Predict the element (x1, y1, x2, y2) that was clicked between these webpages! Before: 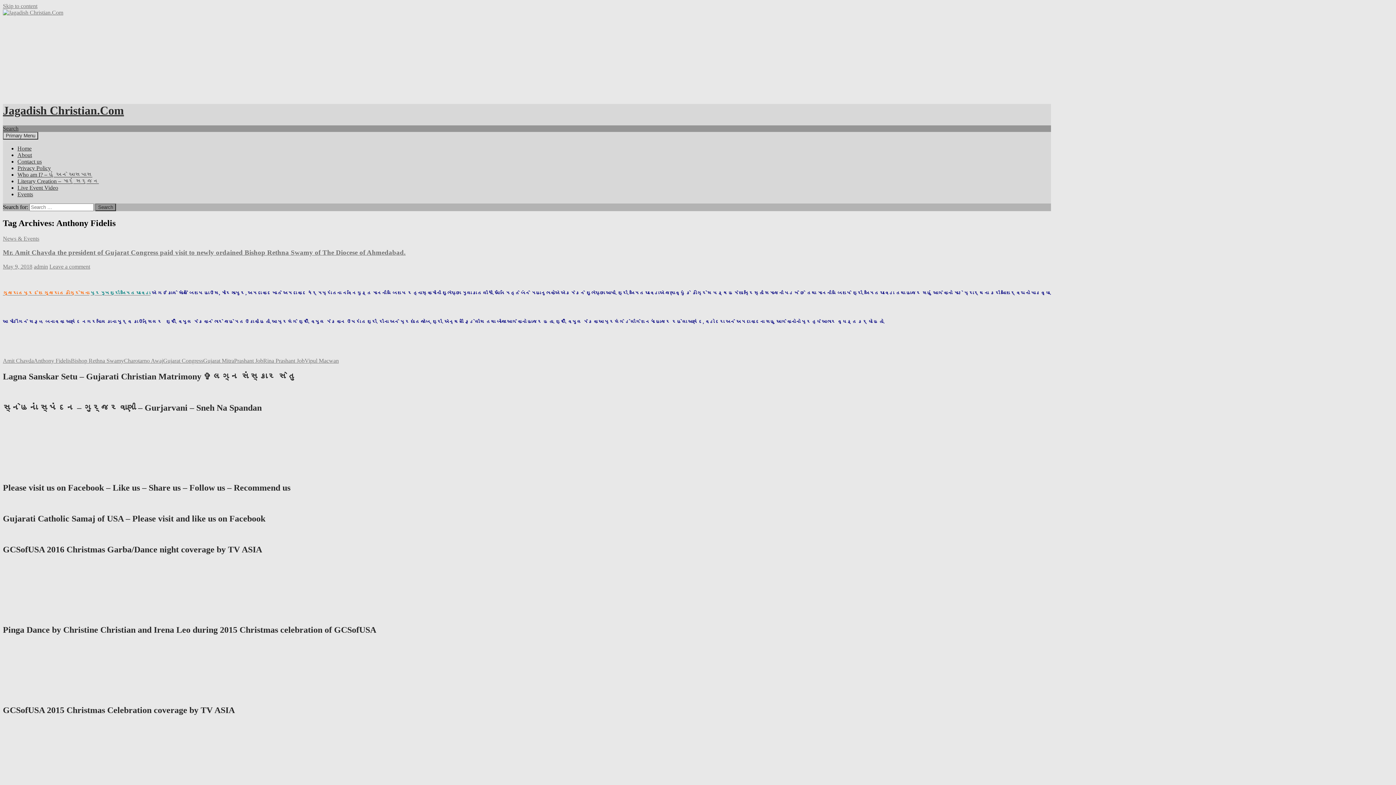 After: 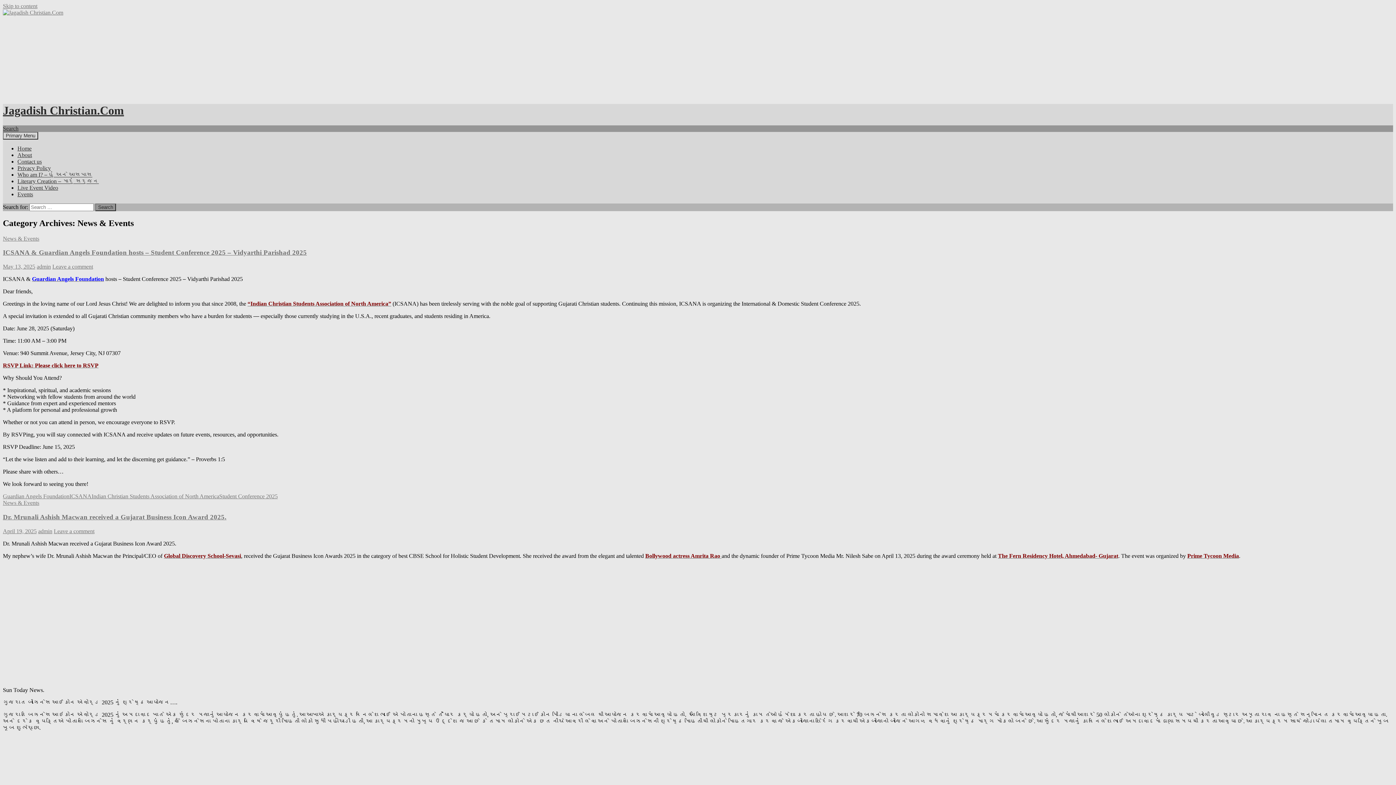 Action: label: News & Events bbox: (2, 235, 39, 241)